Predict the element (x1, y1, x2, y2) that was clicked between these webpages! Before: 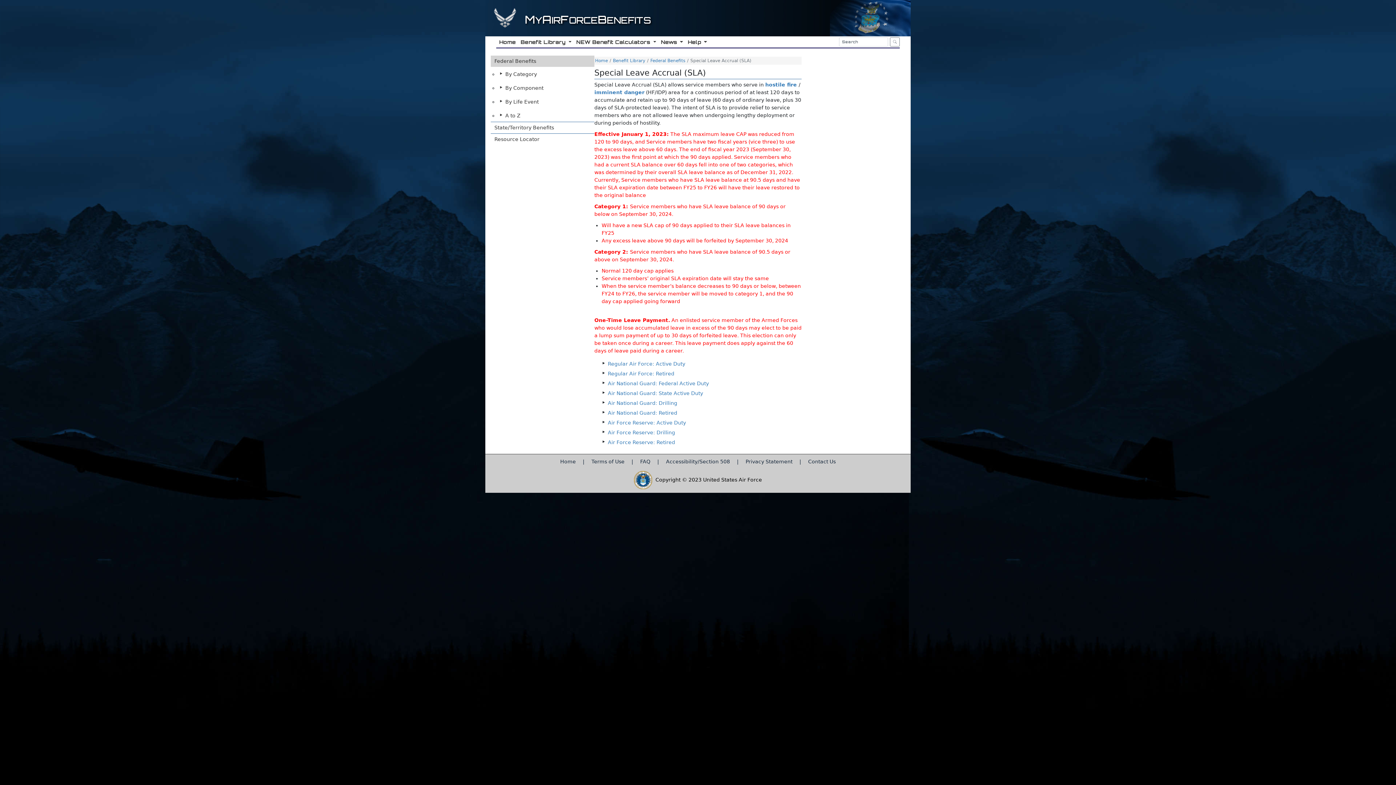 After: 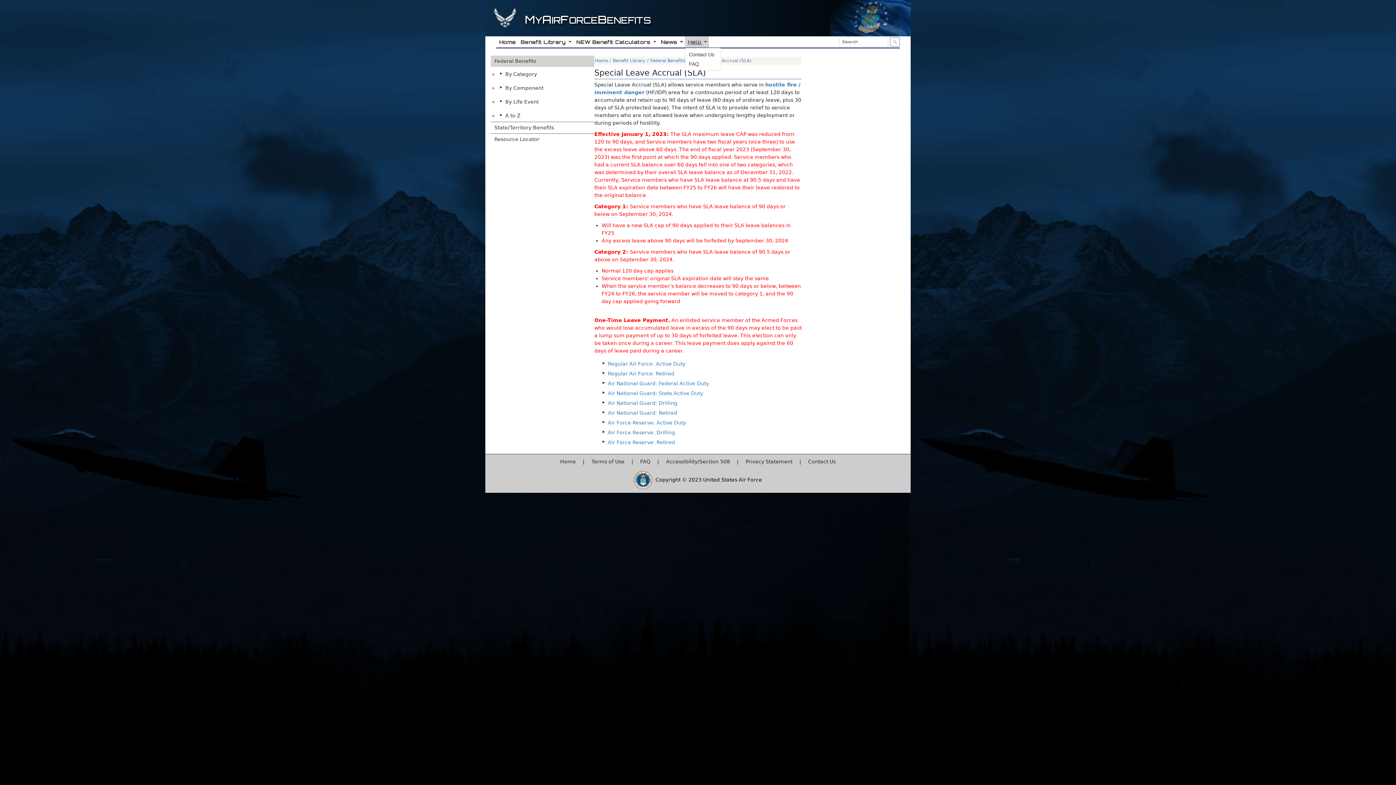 Action: bbox: (685, 36, 709, 47) label: Help 